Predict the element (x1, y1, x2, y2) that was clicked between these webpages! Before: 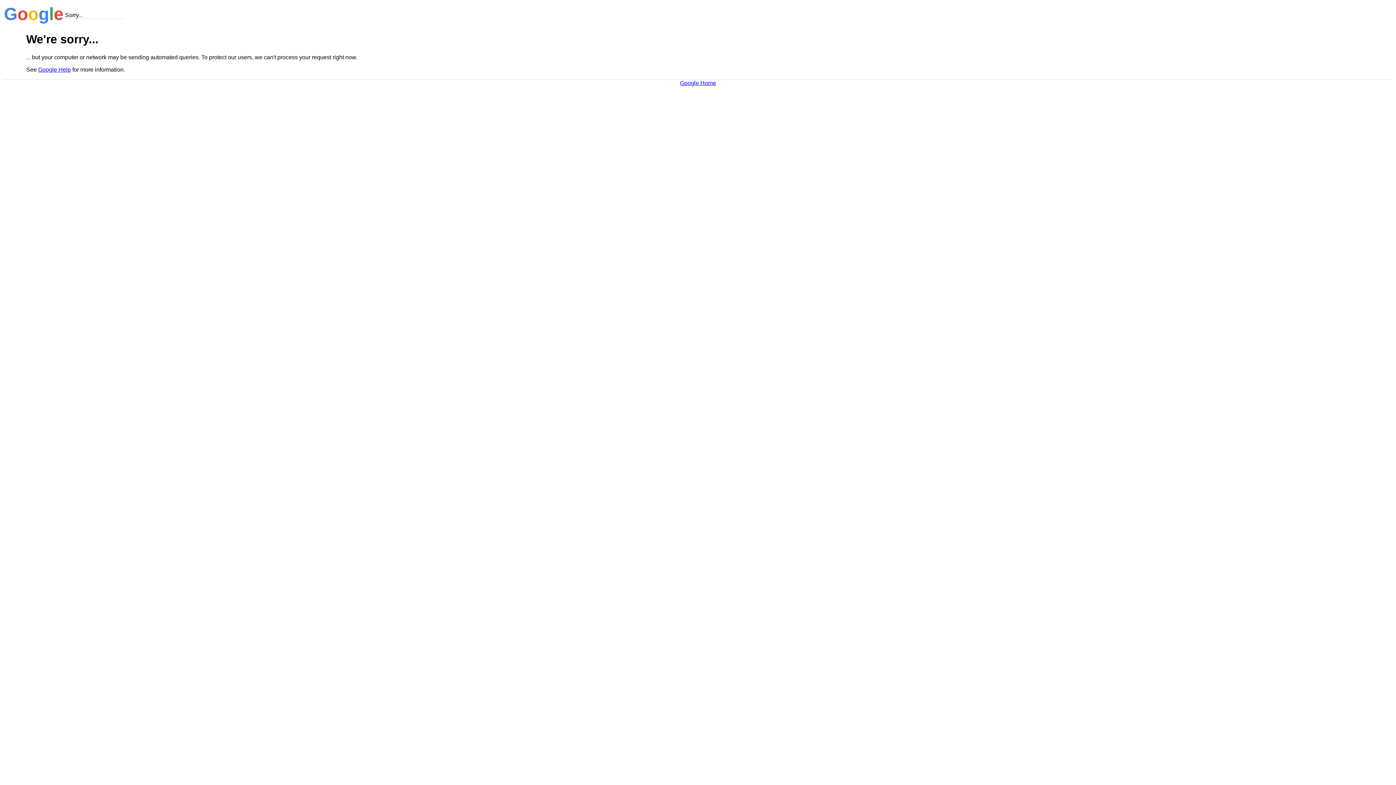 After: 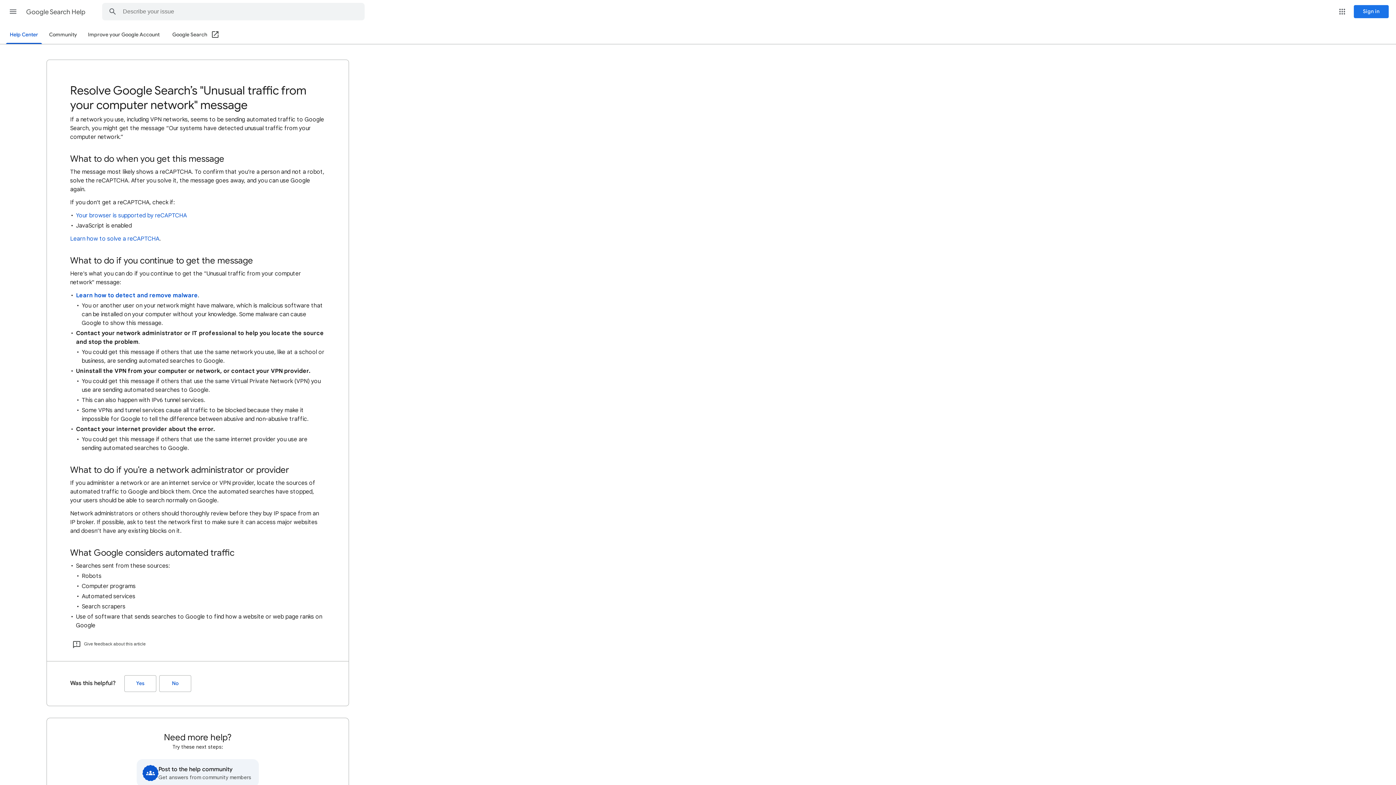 Action: bbox: (38, 66, 70, 72) label: Google Help